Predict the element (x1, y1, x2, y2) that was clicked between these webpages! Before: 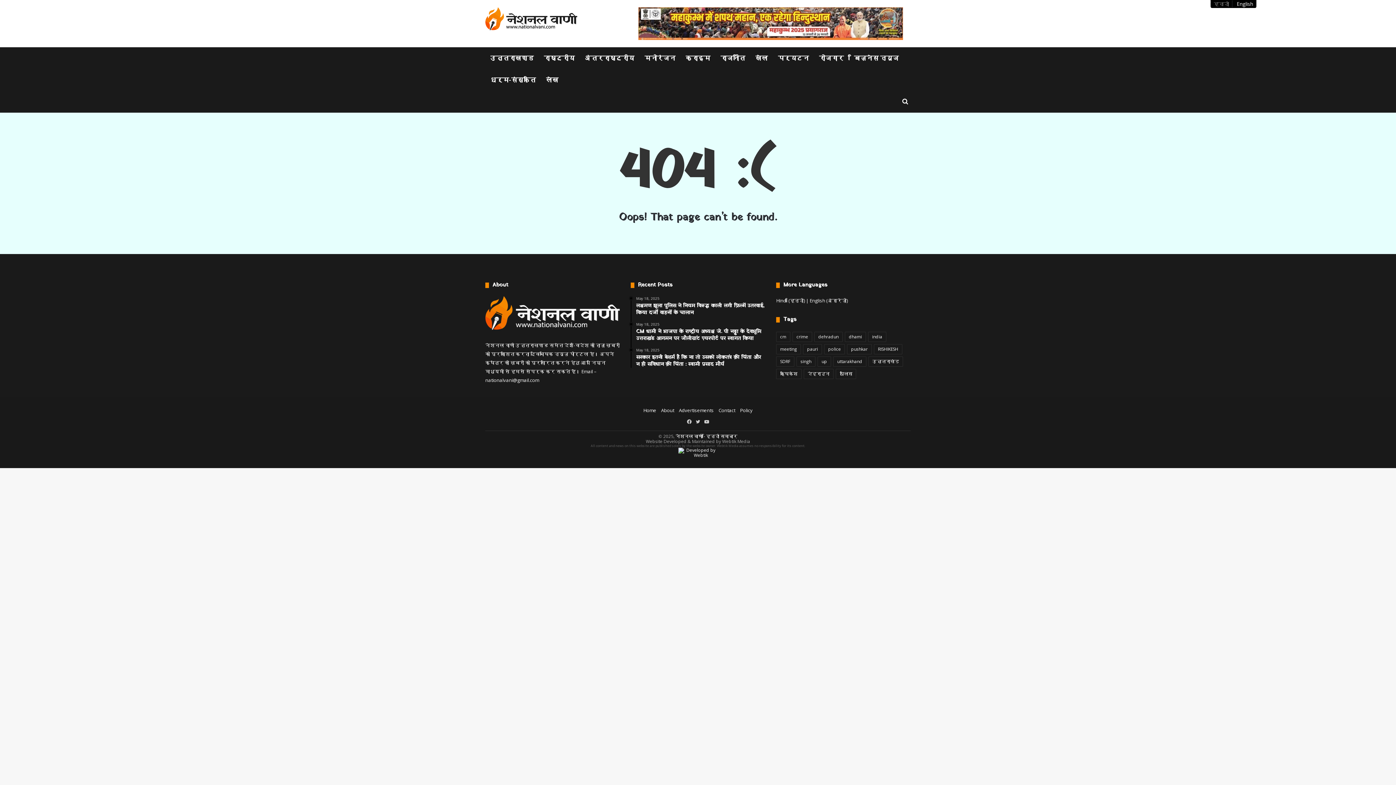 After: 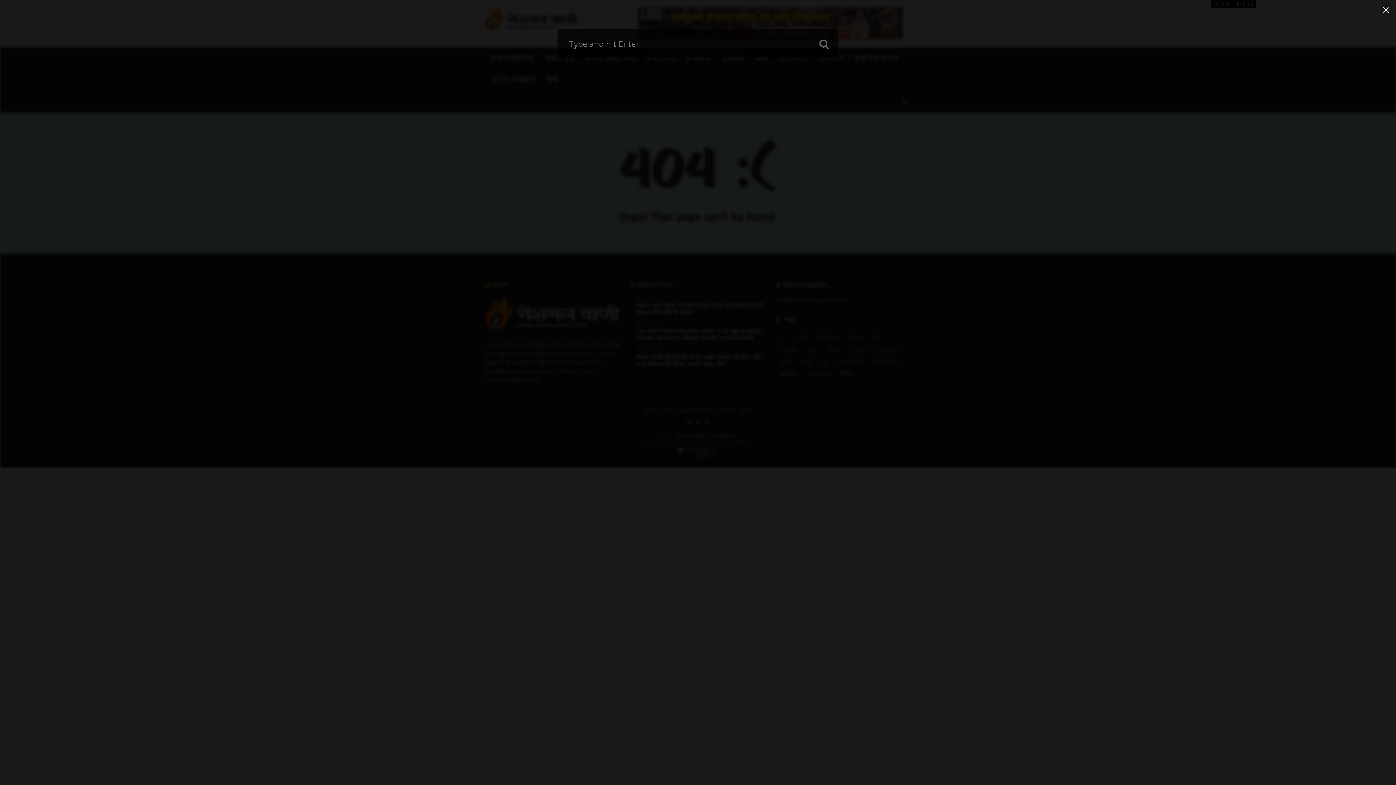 Action: bbox: (900, 90, 910, 112) label: Search for